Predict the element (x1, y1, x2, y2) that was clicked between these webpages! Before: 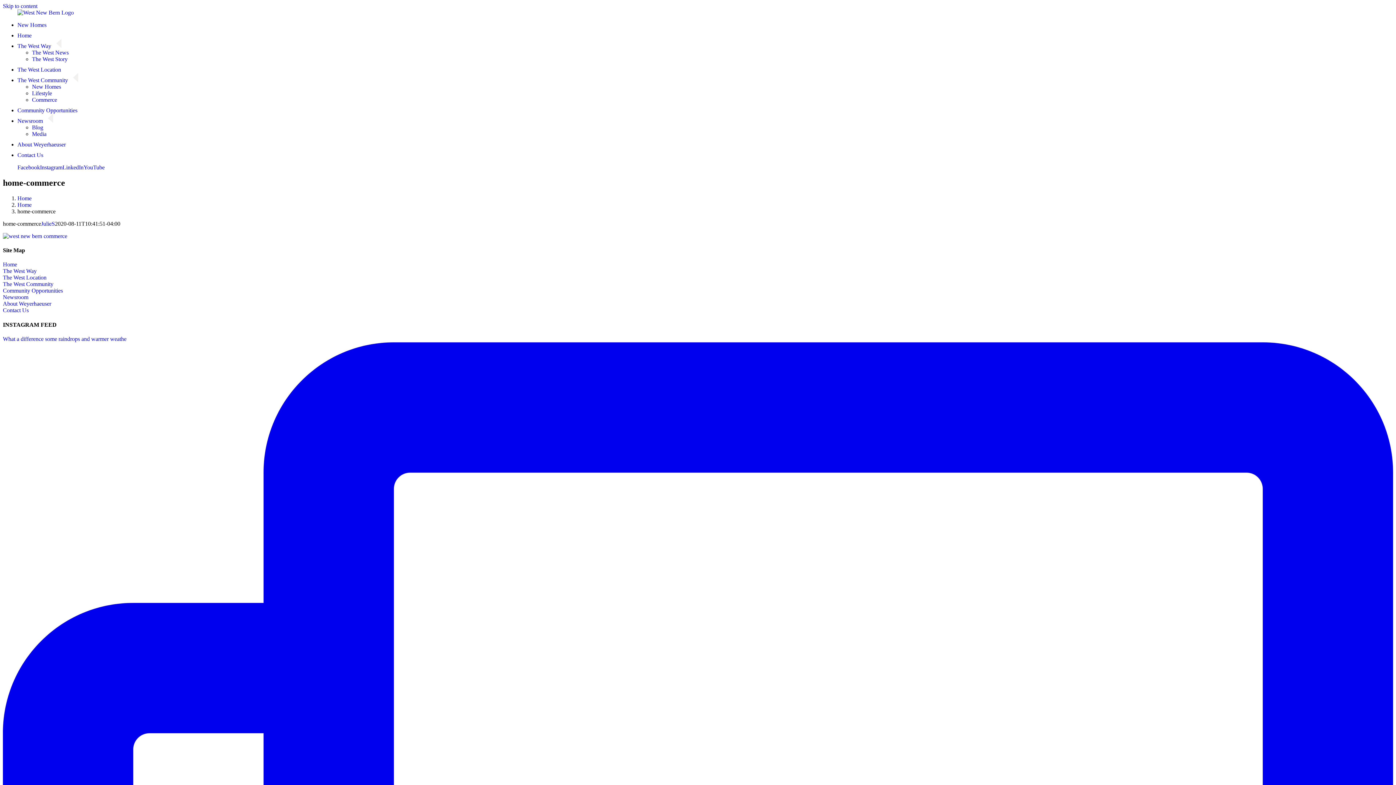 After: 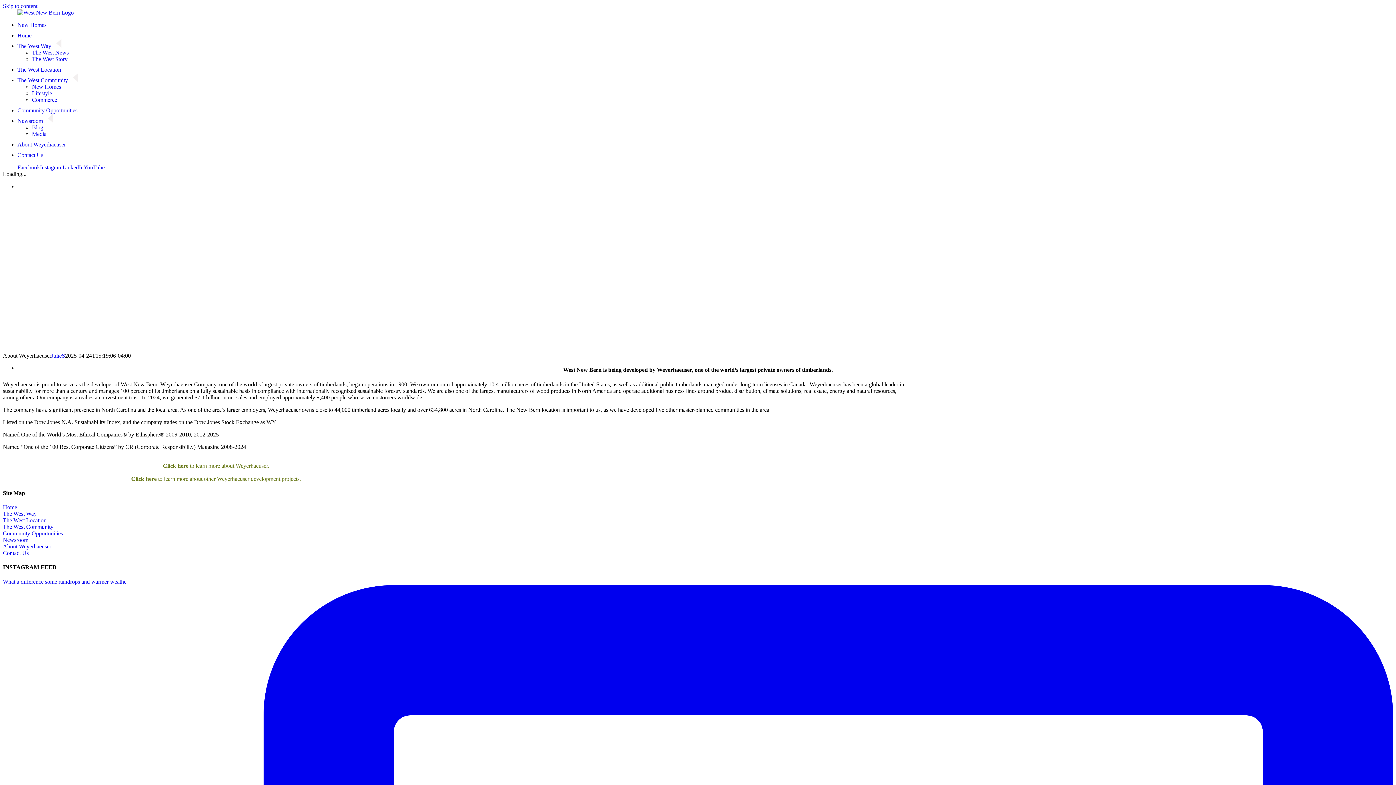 Action: bbox: (17, 141, 70, 147) label: About Weyerhaeuser